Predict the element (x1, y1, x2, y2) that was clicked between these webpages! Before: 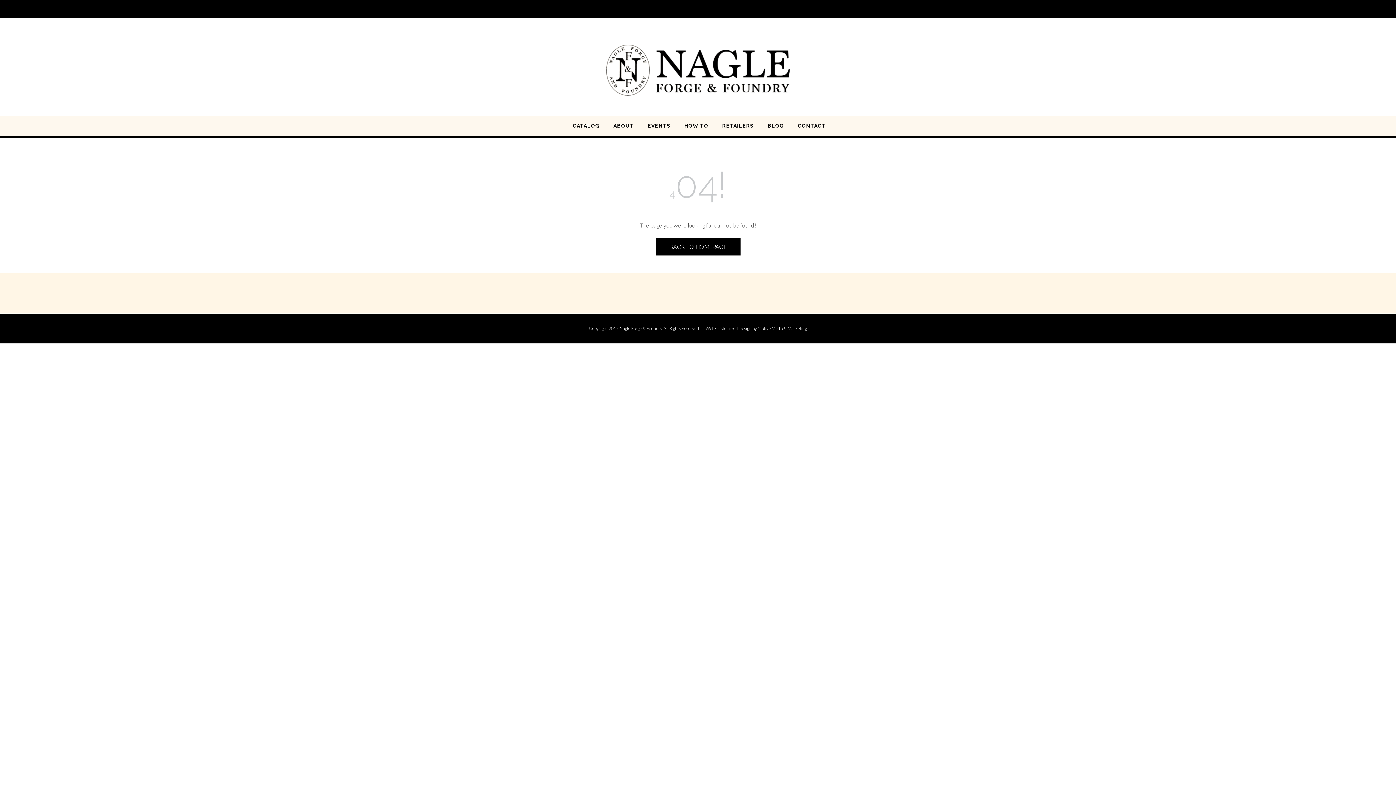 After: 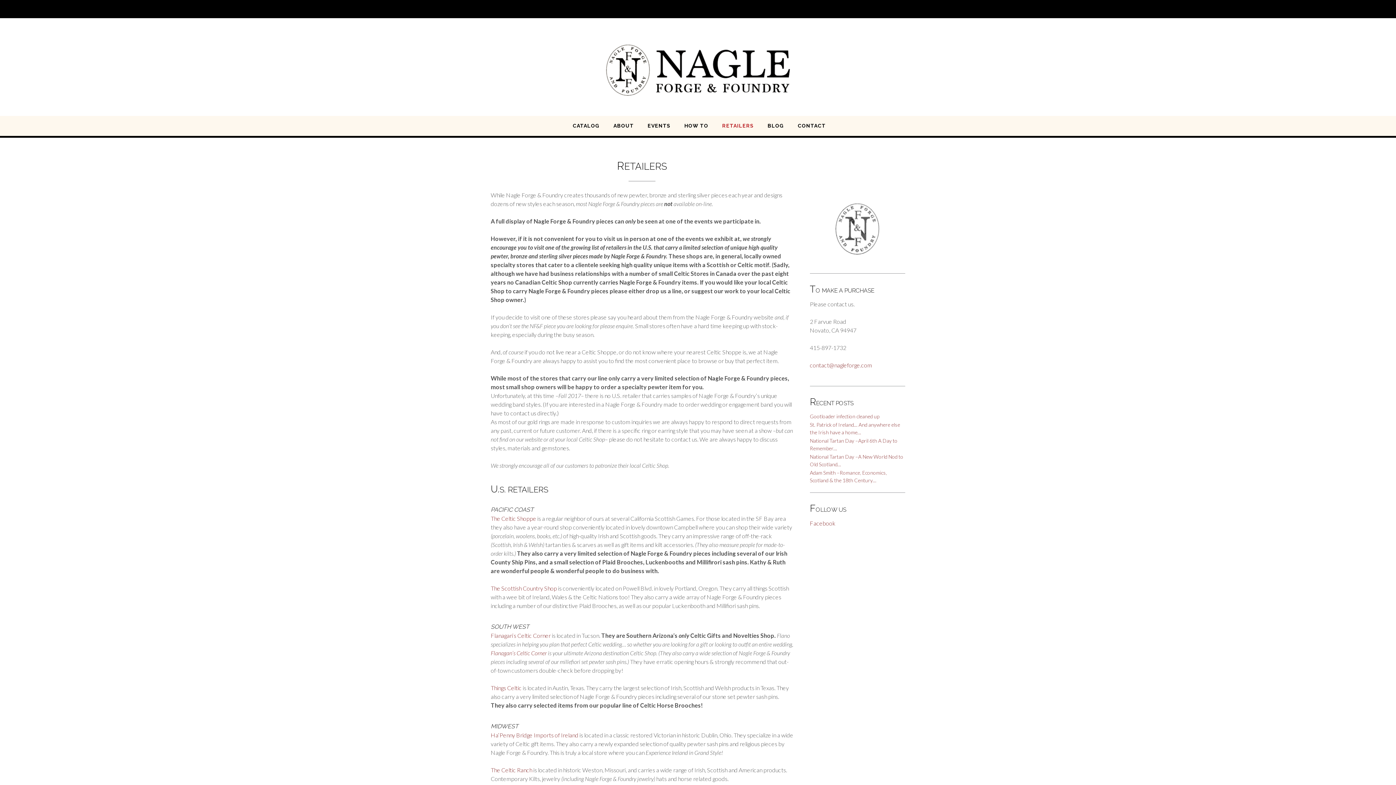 Action: label: RETAILERS bbox: (722, 122, 754, 136)